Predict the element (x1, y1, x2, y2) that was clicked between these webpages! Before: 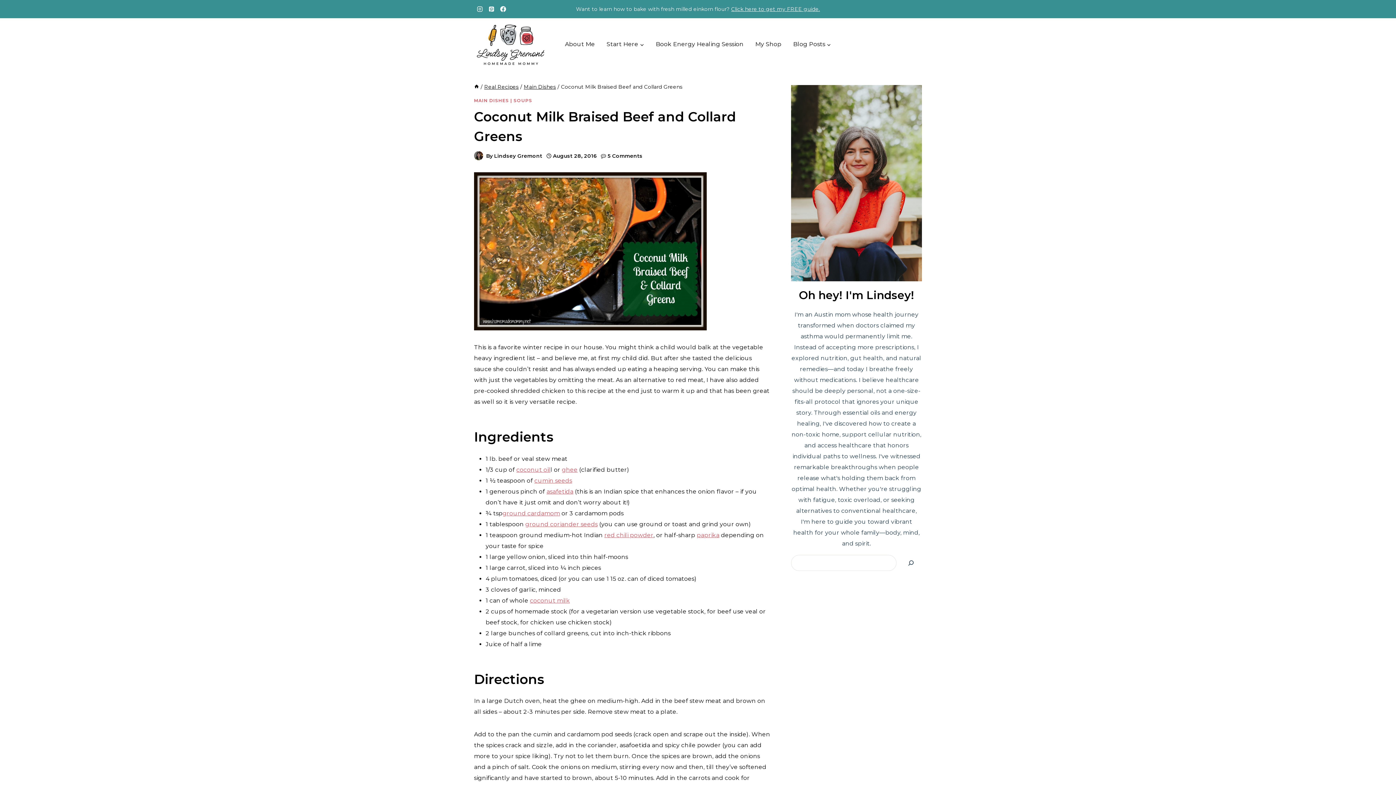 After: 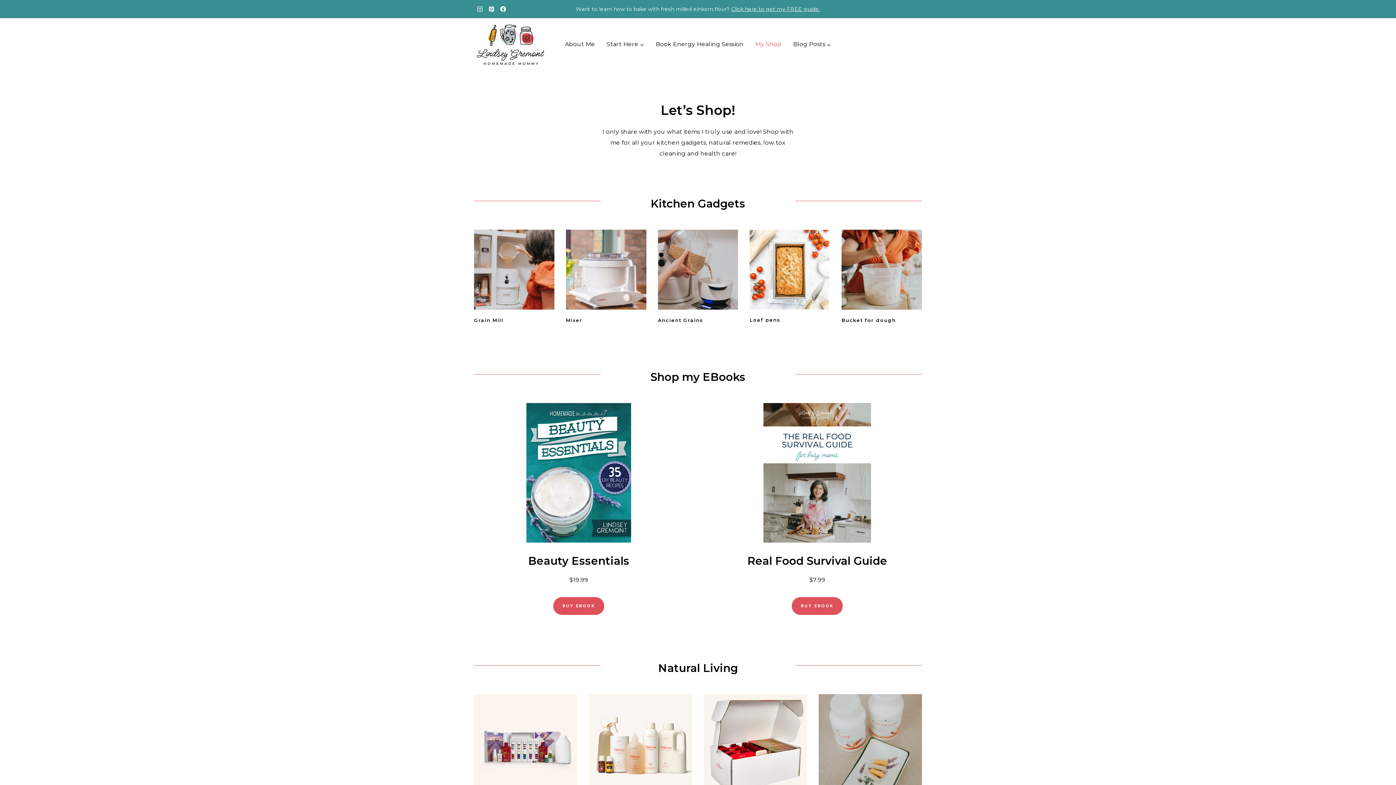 Action: label: My Shop bbox: (749, 33, 787, 55)